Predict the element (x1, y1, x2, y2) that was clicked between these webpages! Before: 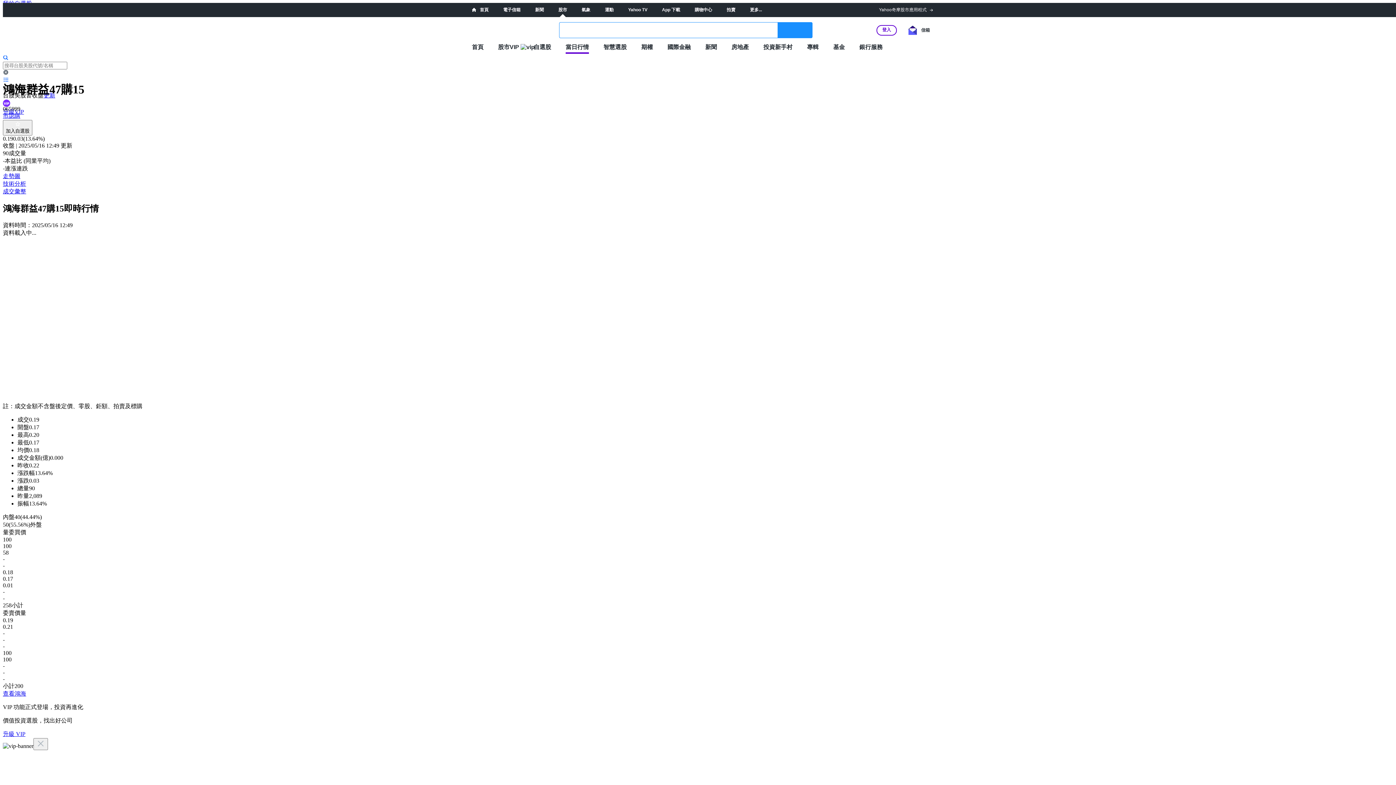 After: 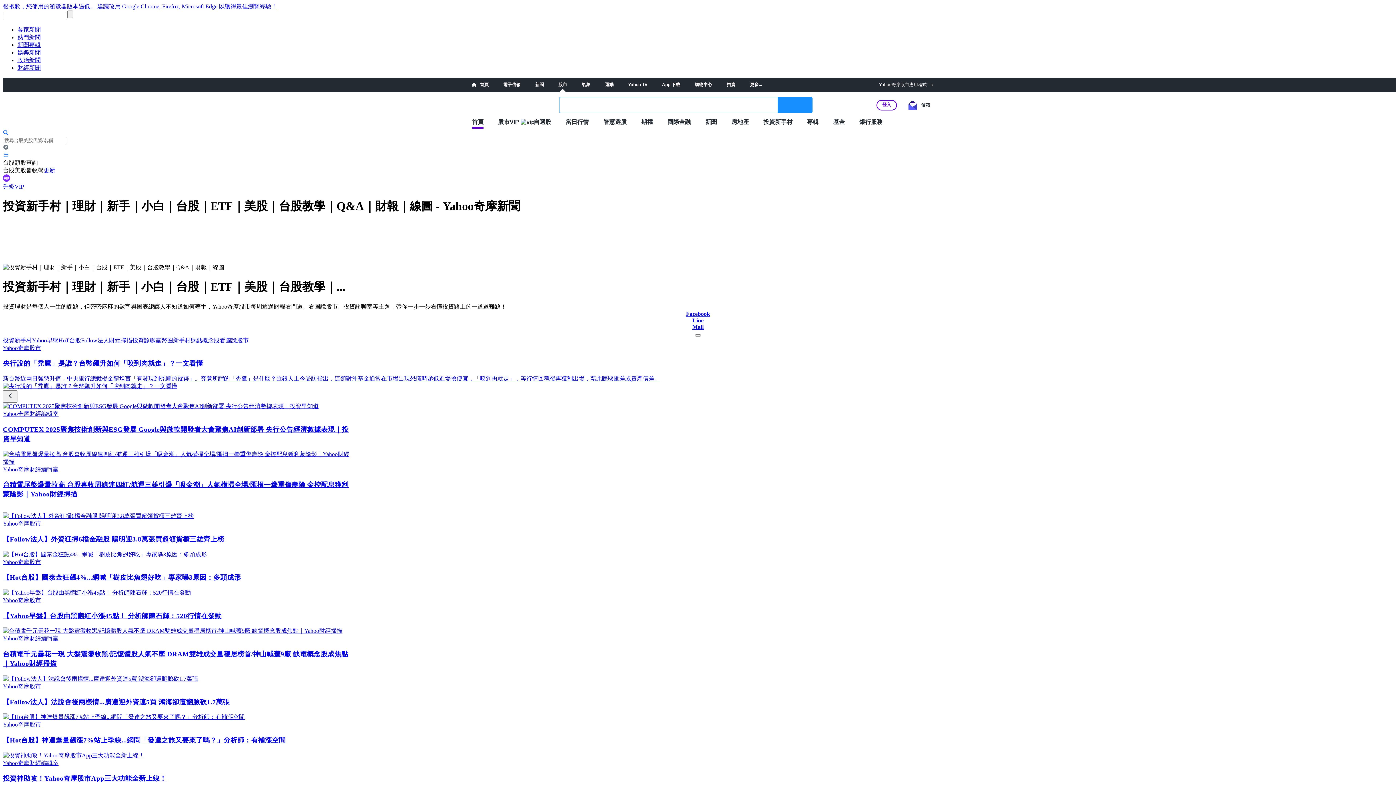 Action: bbox: (763, 43, 792, 50) label: 投資新手村